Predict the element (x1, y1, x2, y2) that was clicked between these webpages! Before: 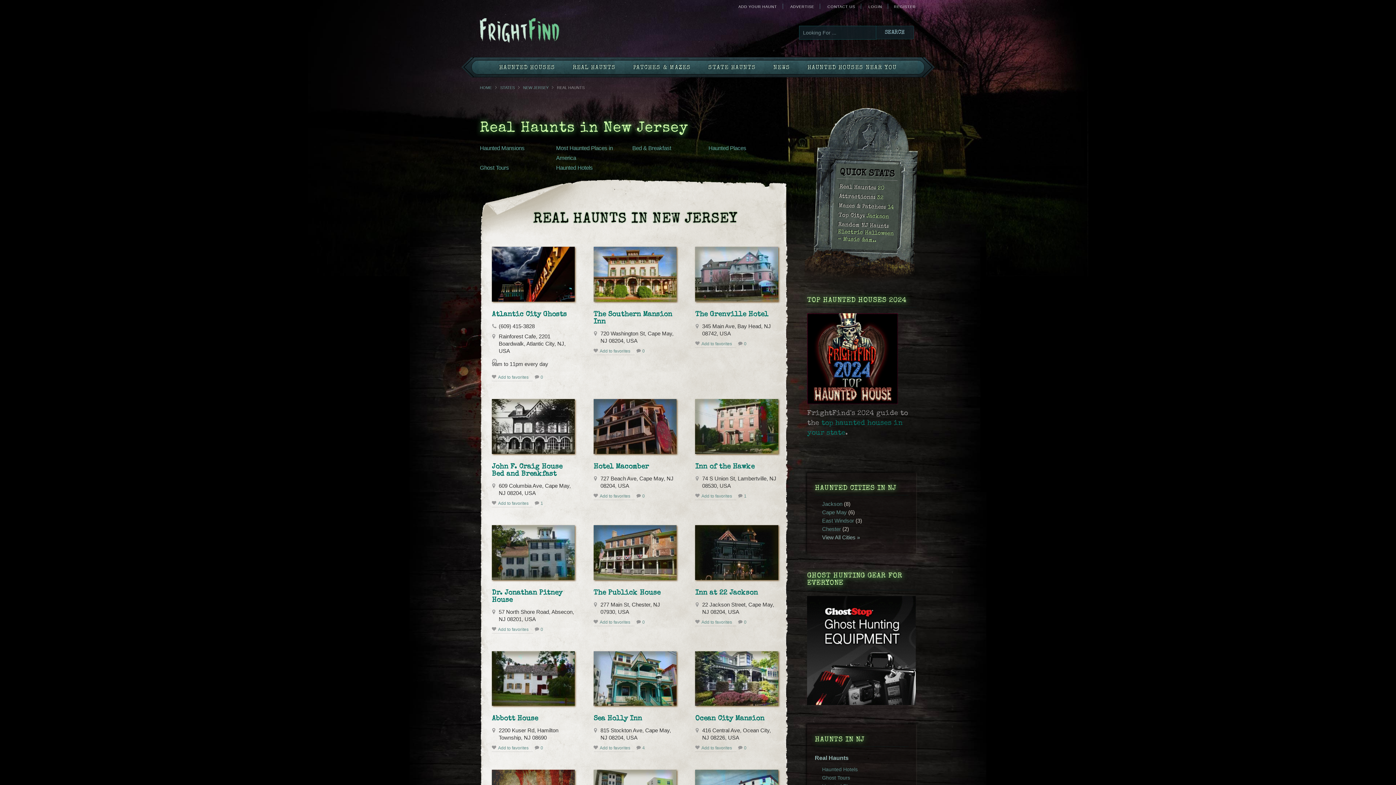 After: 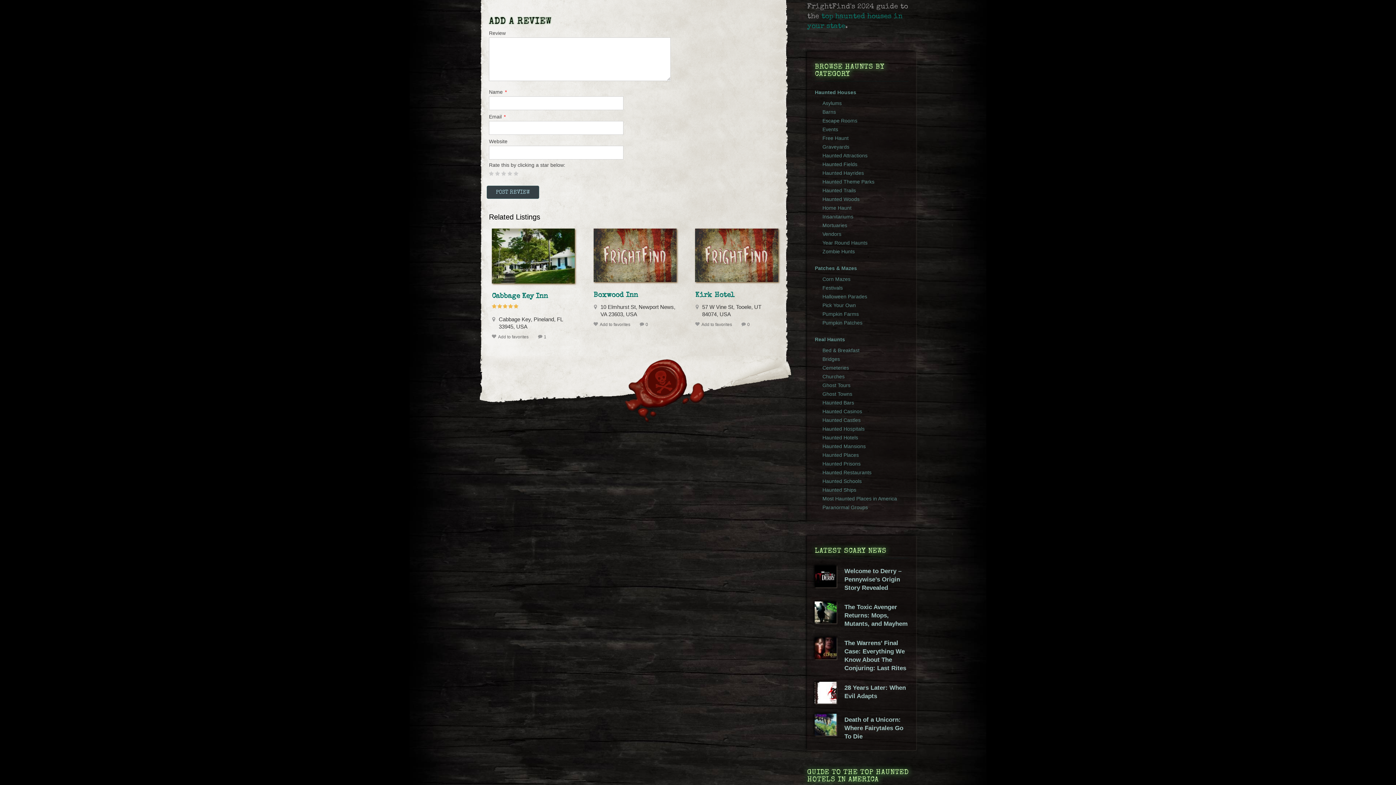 Action: label: 0   bbox: (642, 493, 647, 498)